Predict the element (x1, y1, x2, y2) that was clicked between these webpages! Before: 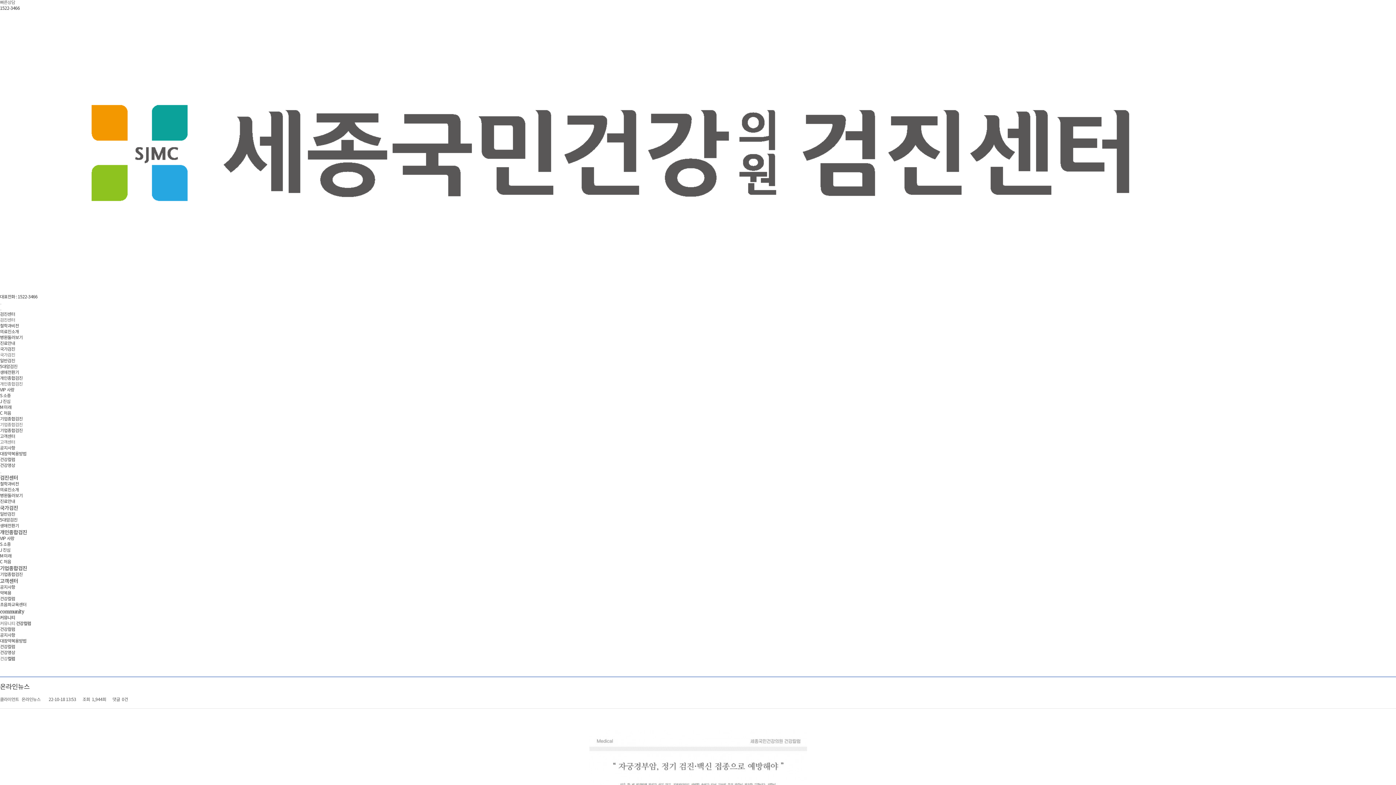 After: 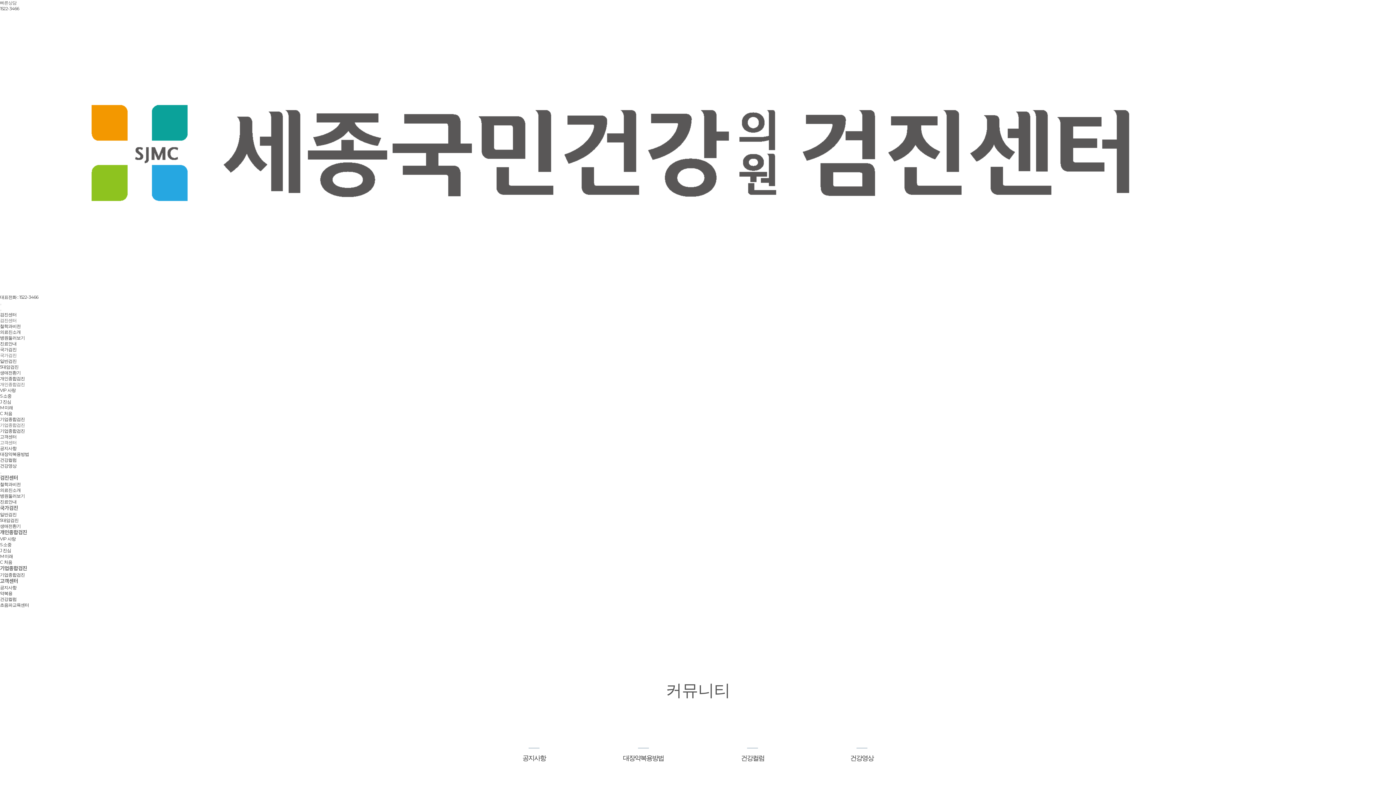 Action: bbox: (0, 463, 15, 468) label: 건강영상